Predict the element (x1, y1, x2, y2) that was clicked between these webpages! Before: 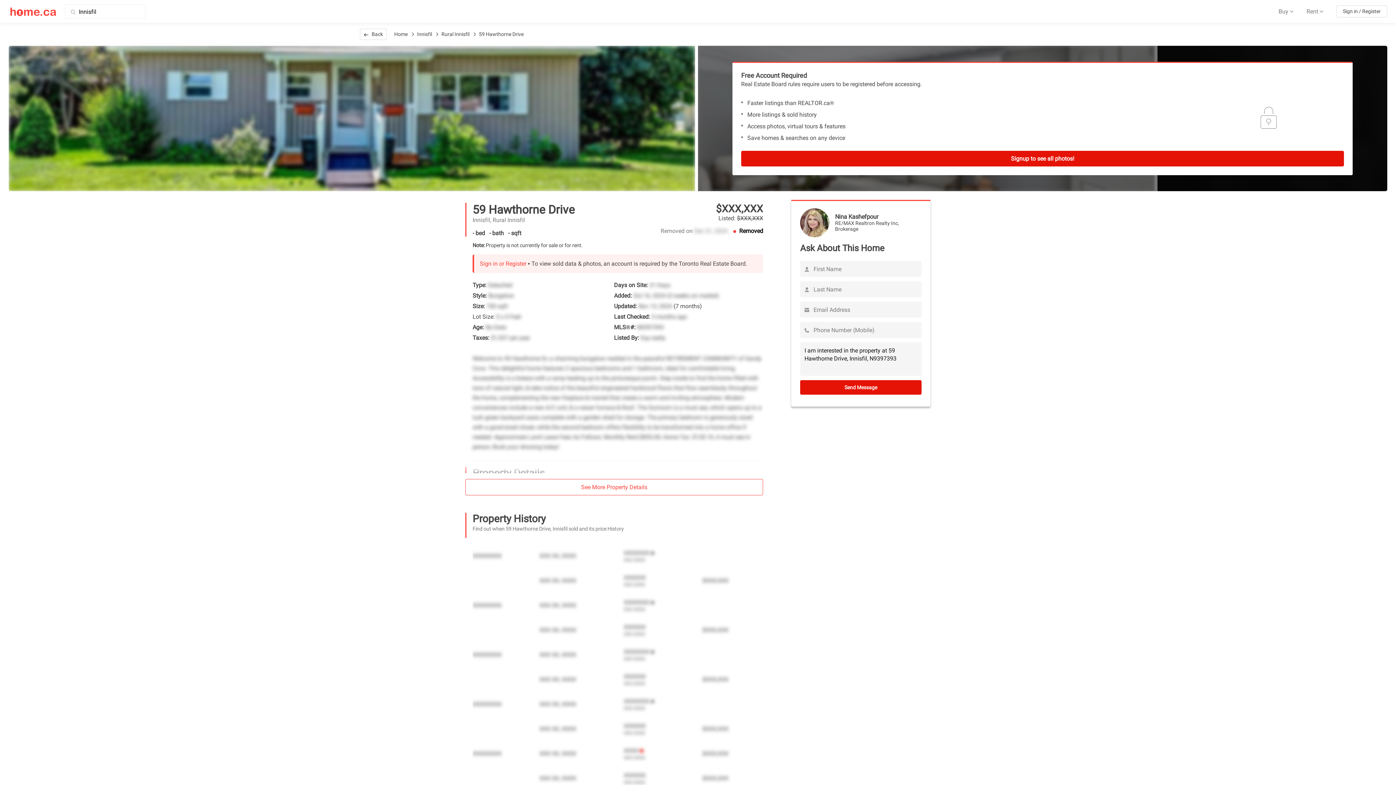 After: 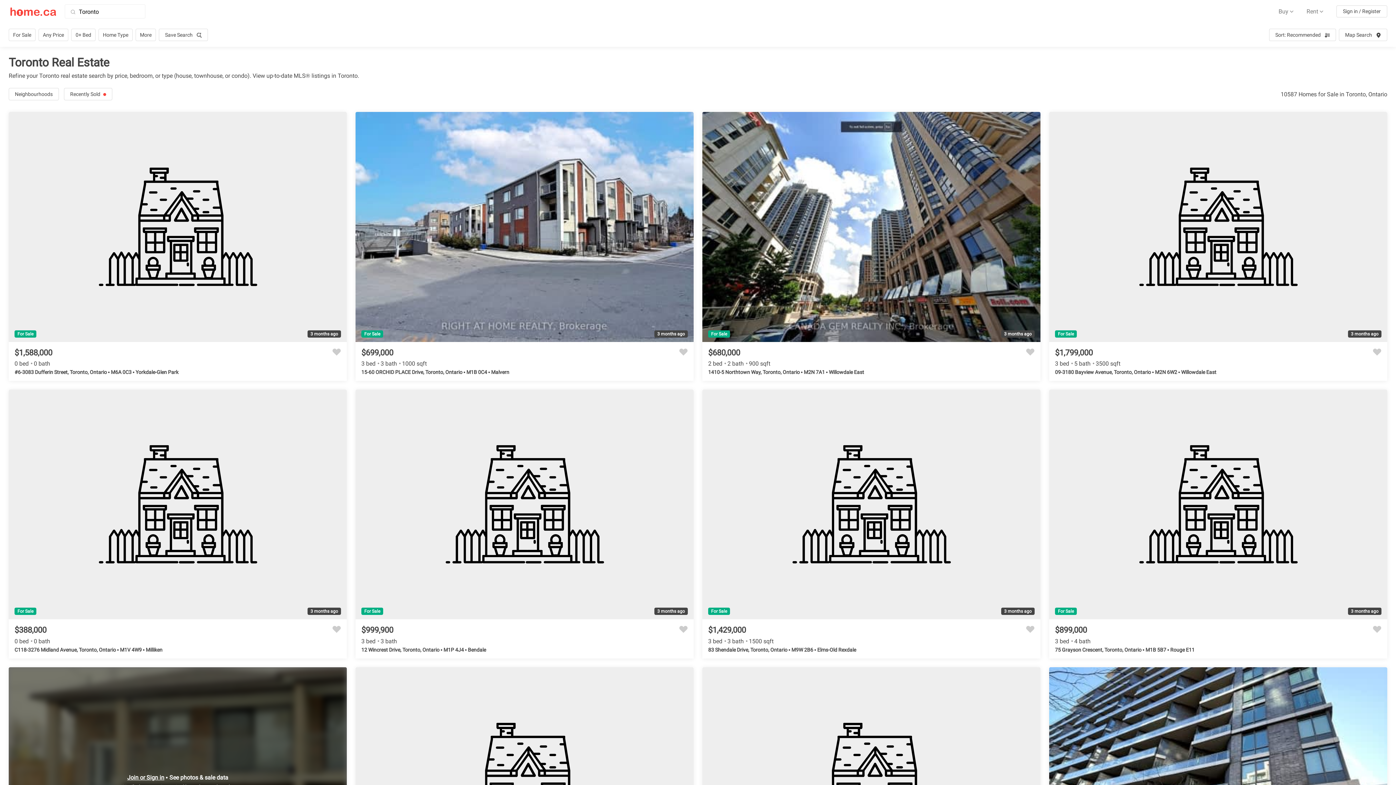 Action: label:  Back bbox: (360, 28, 387, 39)